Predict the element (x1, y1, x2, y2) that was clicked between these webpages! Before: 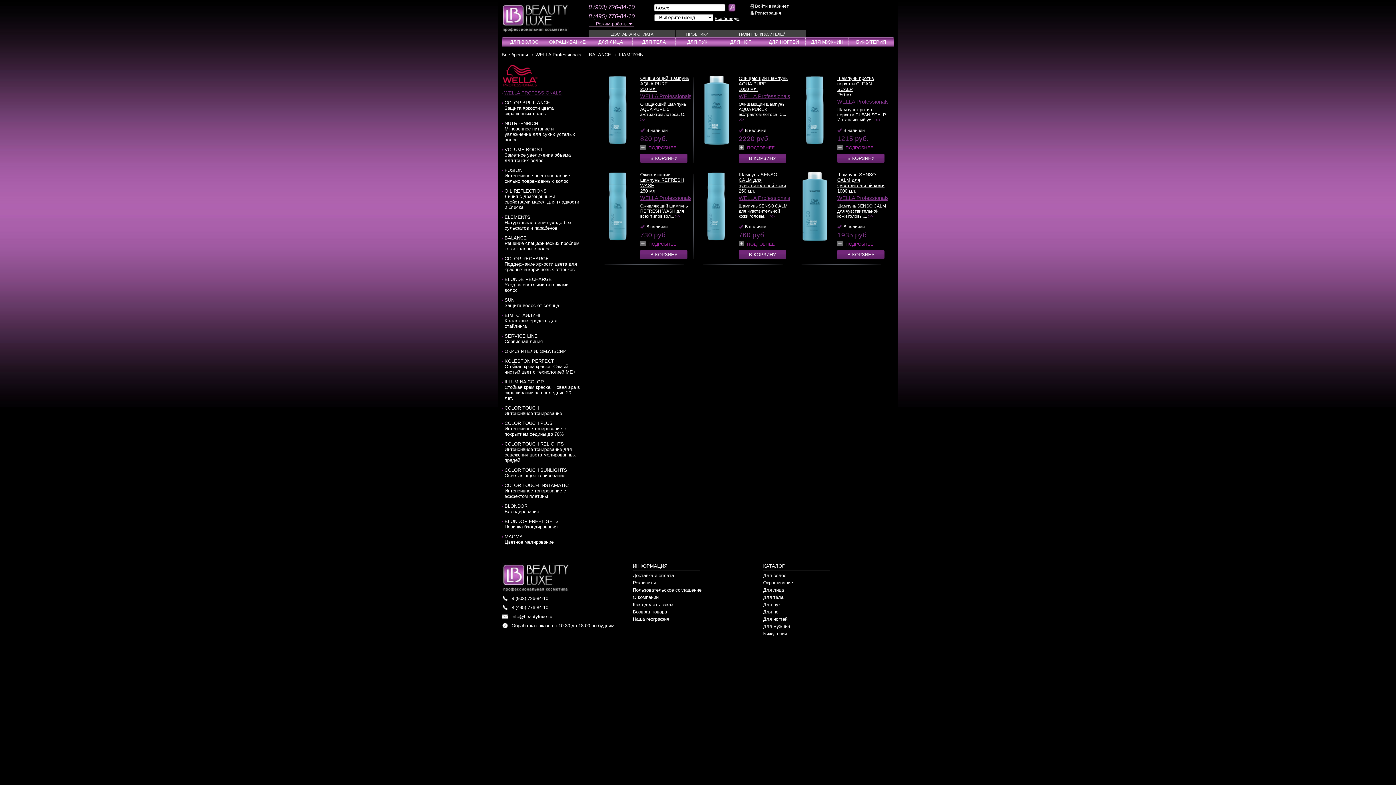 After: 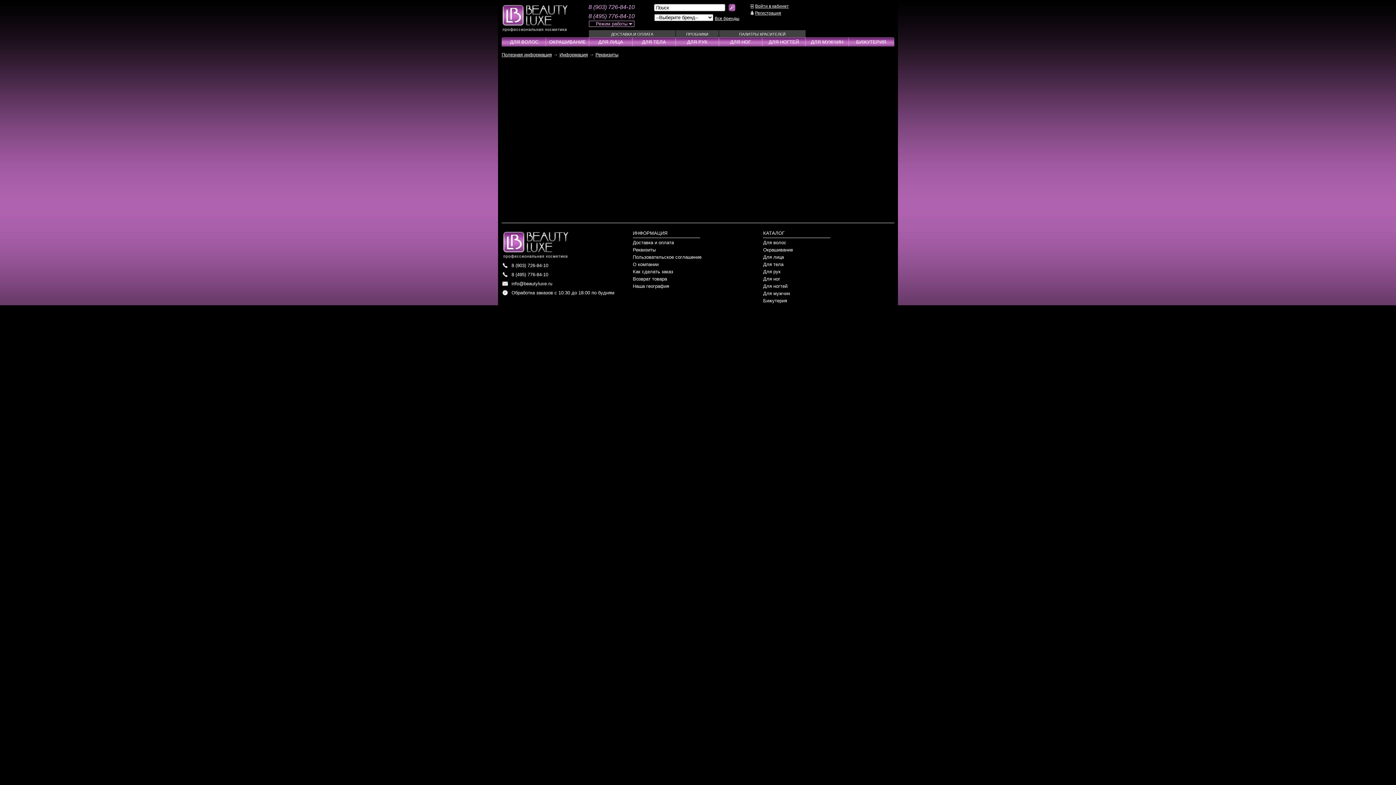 Action: label: Реквизиты bbox: (632, 580, 655, 585)